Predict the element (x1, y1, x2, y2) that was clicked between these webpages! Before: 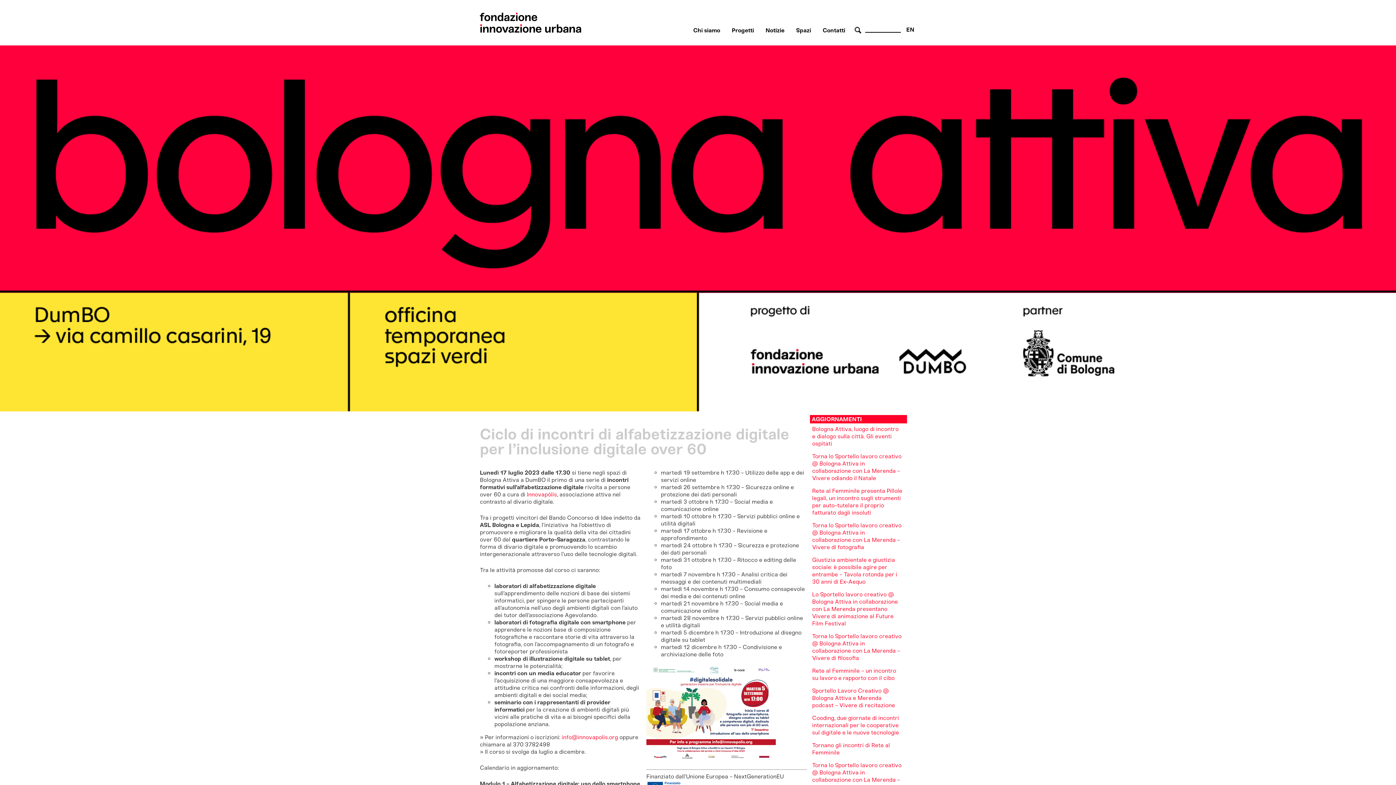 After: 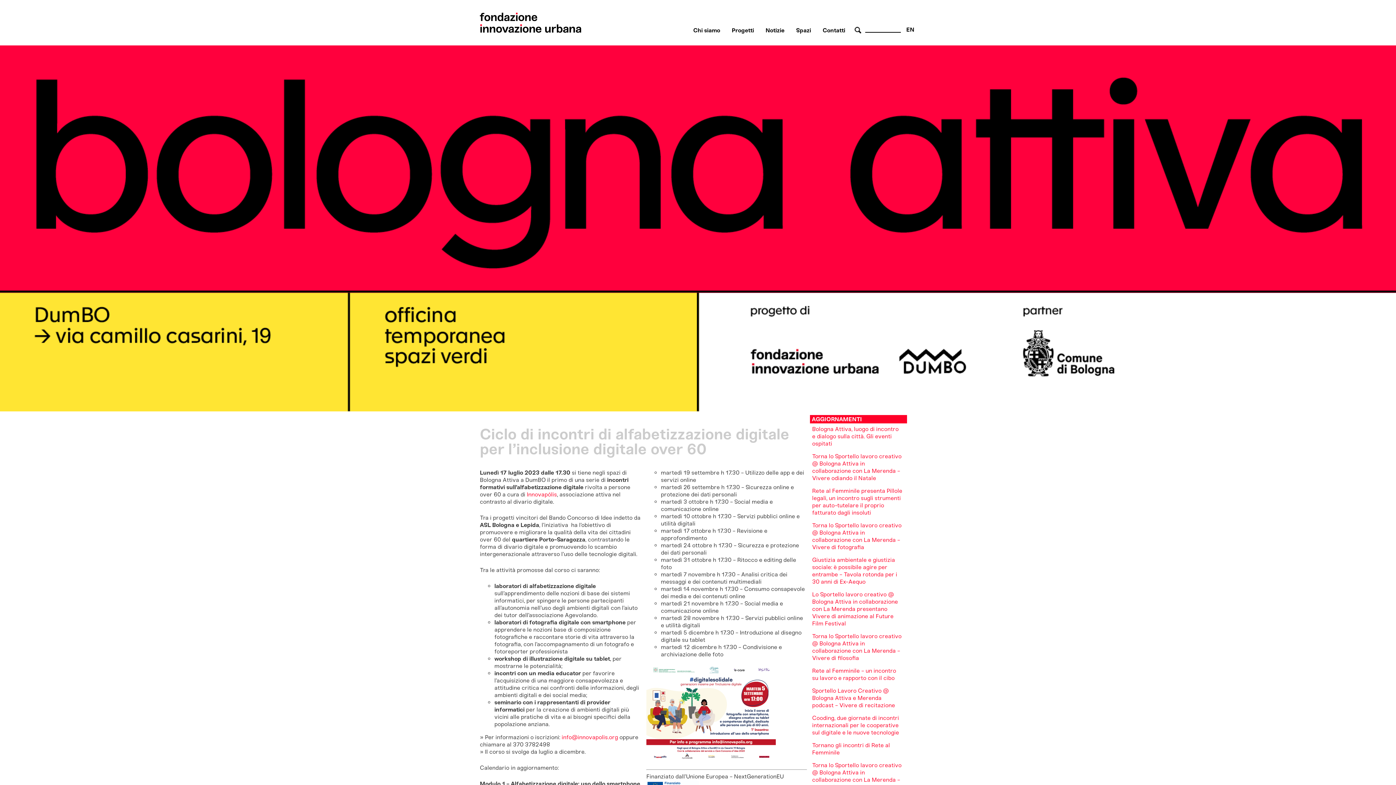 Action: bbox: (646, 755, 776, 762)